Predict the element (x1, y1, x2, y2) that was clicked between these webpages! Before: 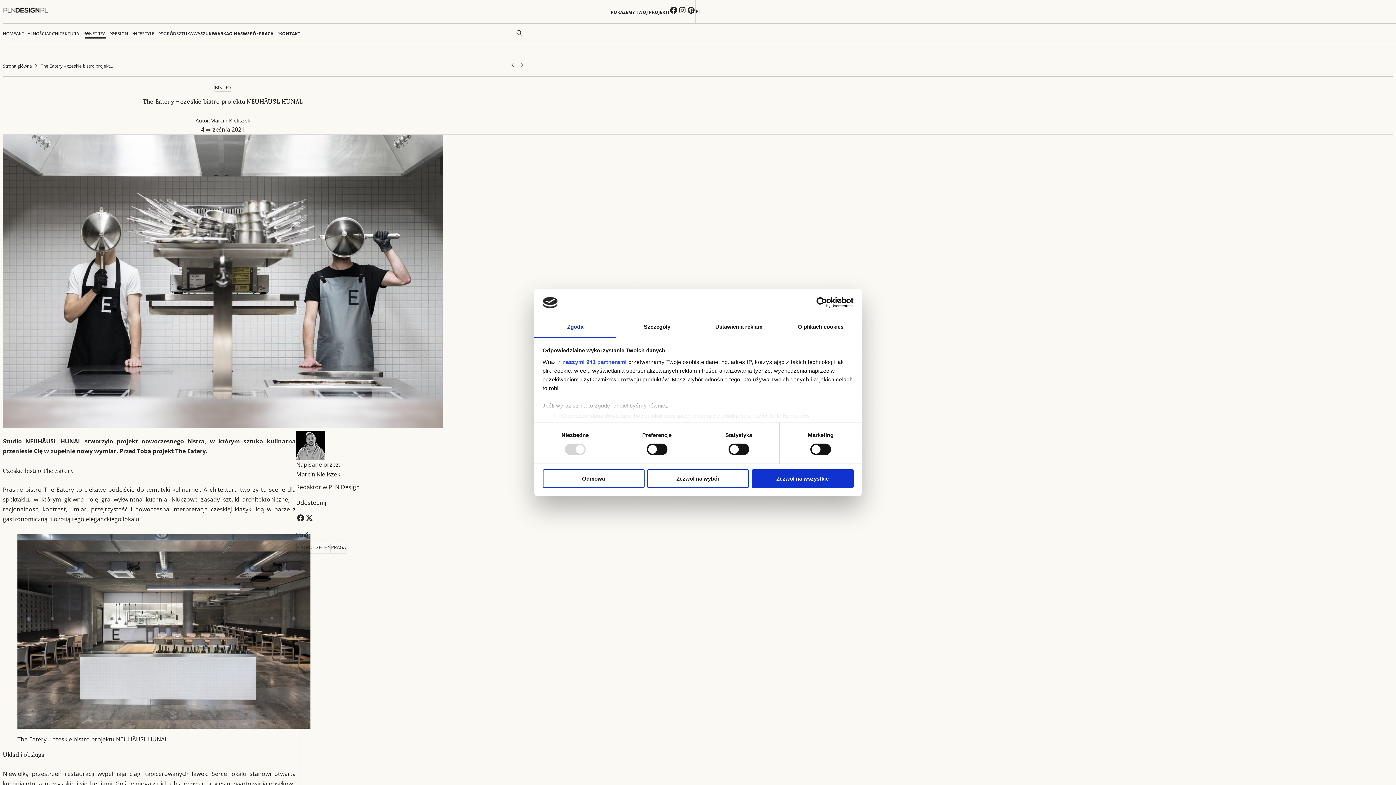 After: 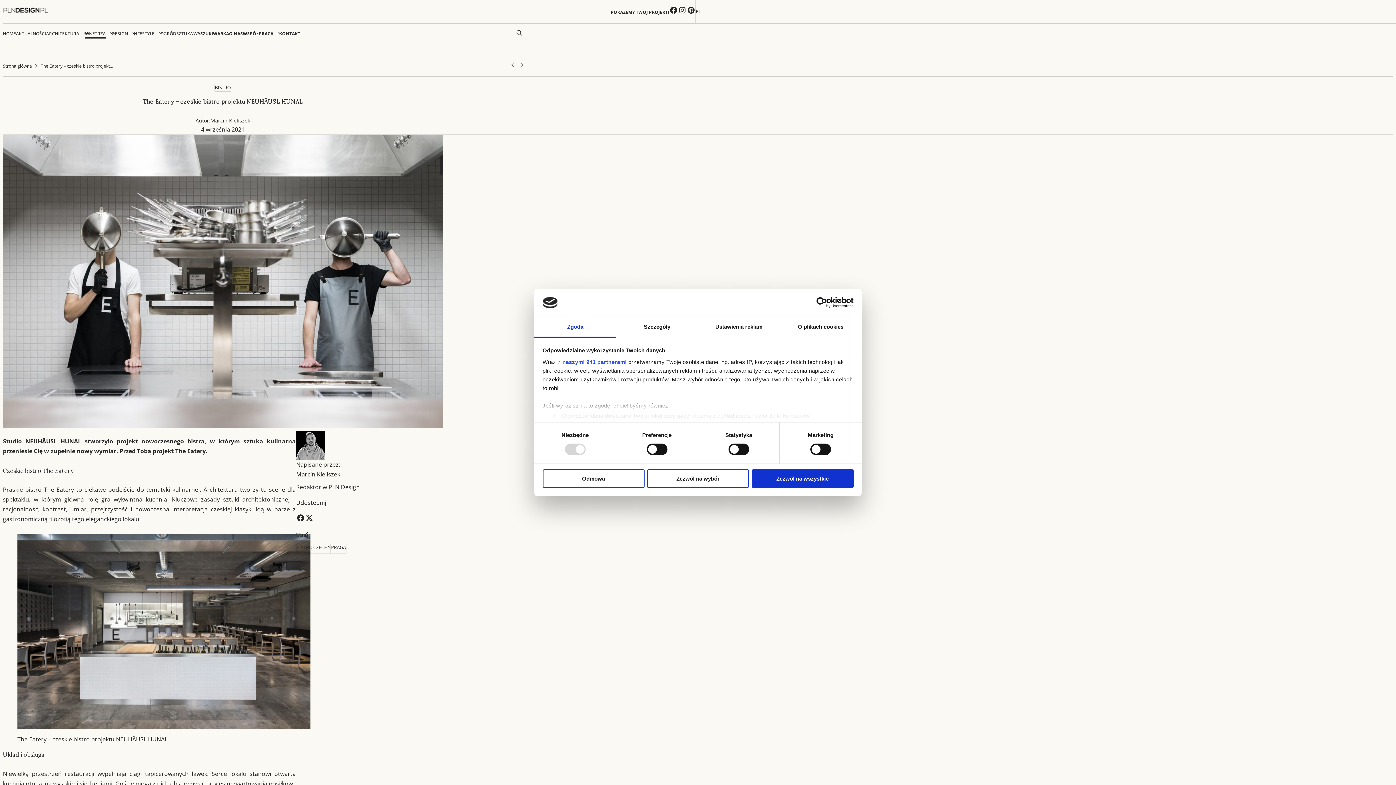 Action: label: instagram bbox: (678, 8, 686, 16)